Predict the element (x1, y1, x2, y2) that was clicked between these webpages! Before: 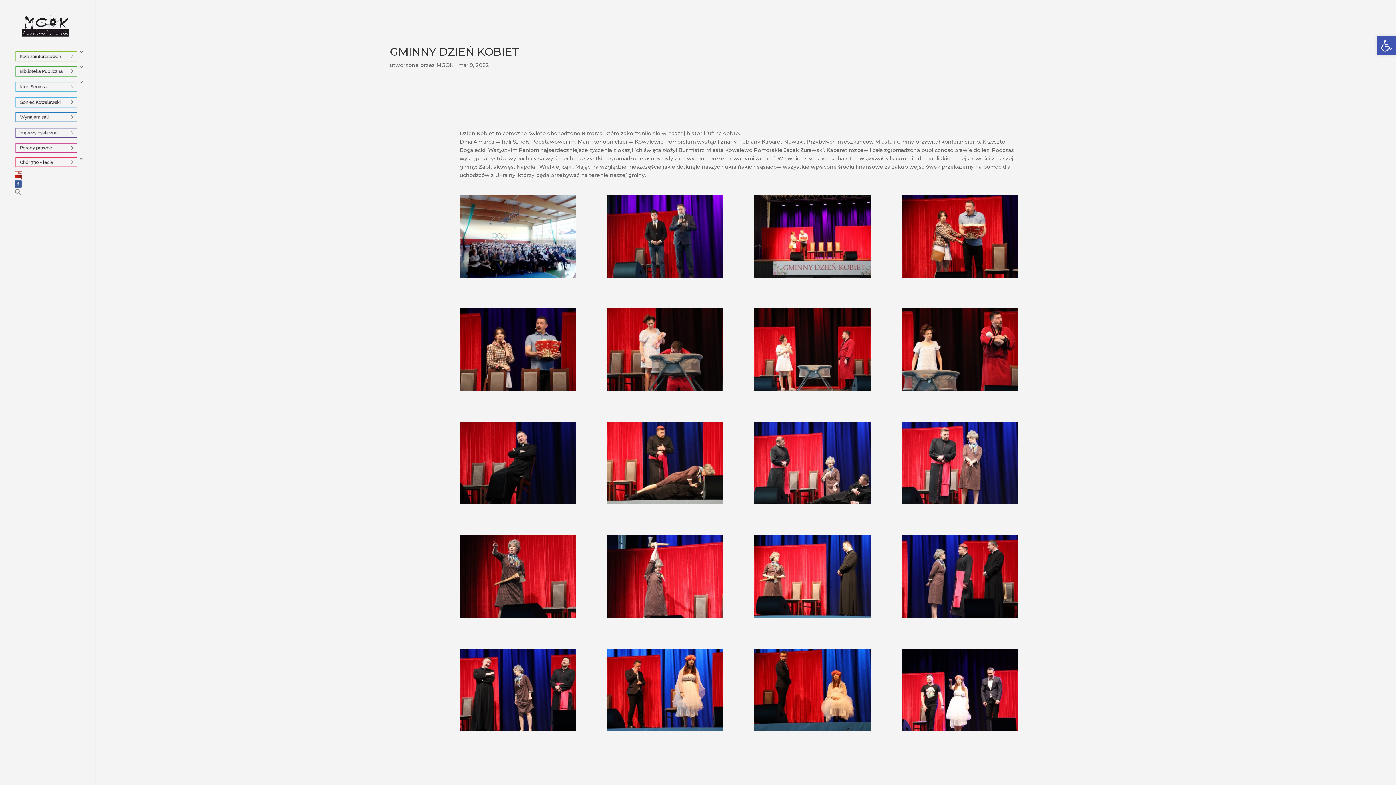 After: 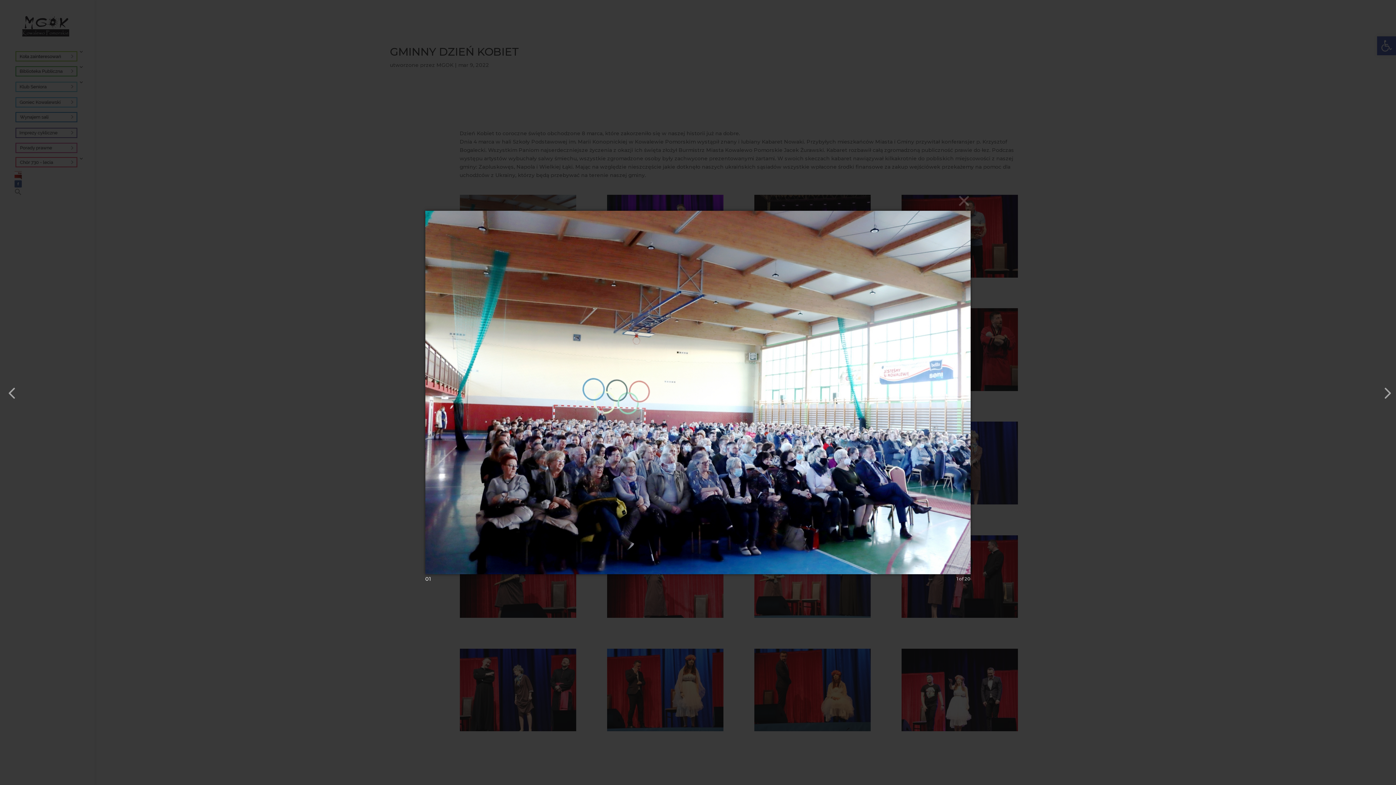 Action: bbox: (459, 274, 576, 281)